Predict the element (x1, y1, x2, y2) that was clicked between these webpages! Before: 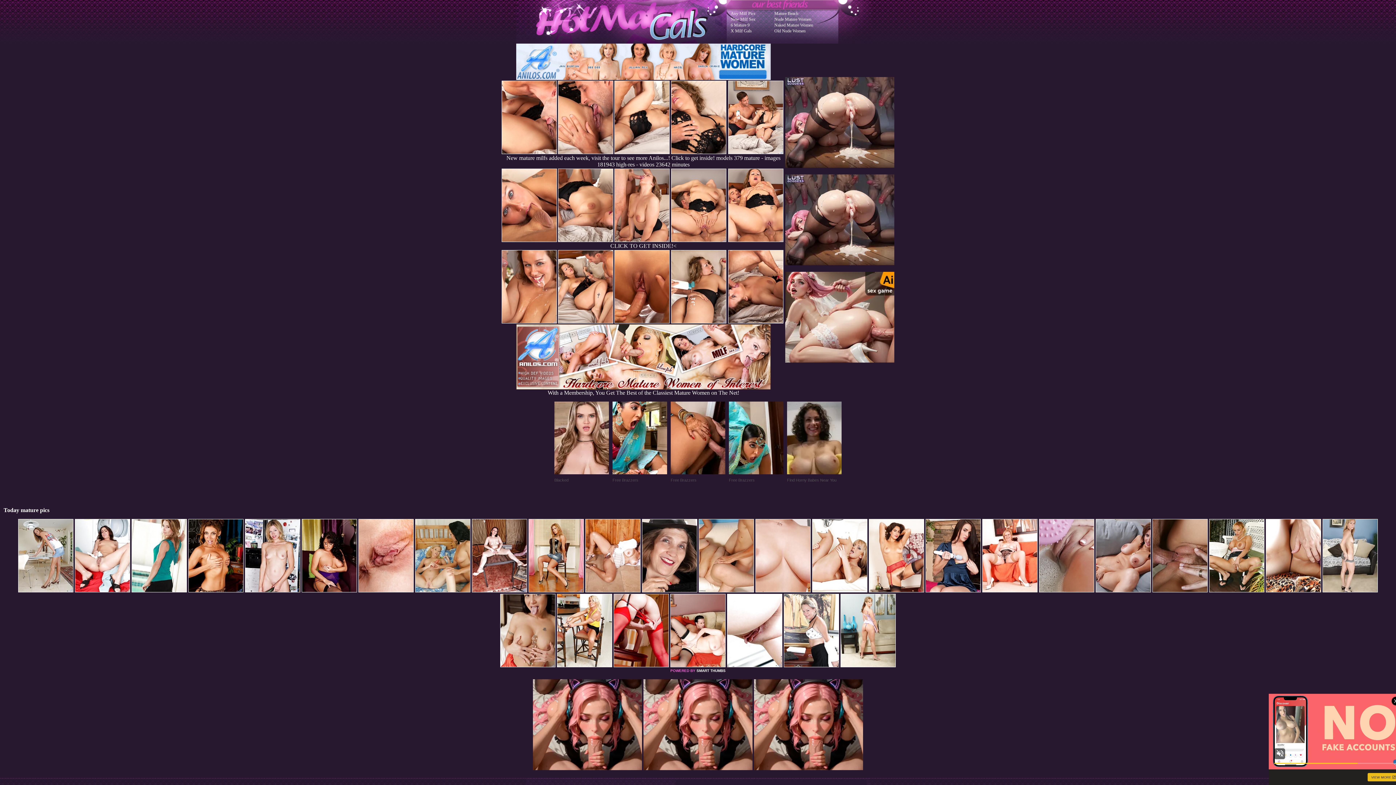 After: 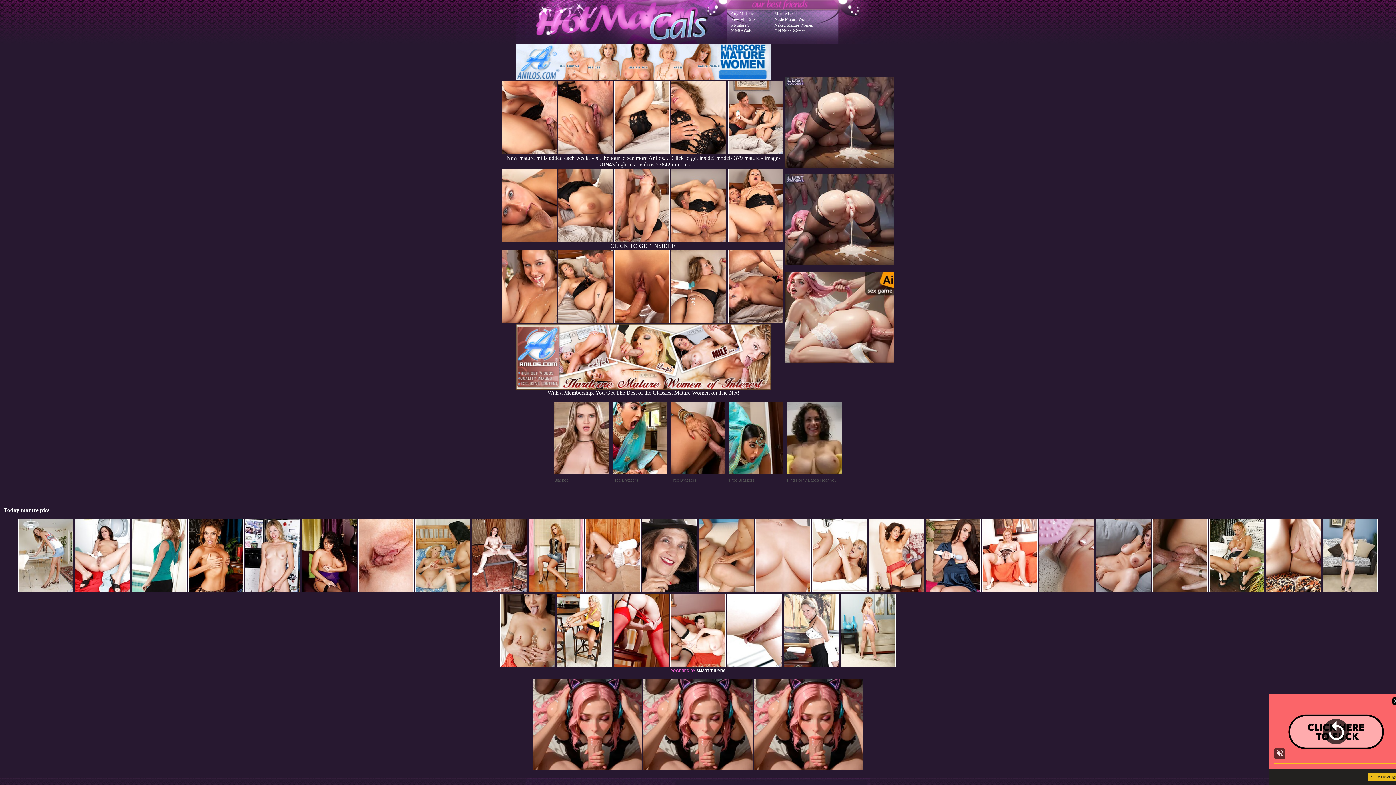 Action: bbox: (501, 237, 557, 243)